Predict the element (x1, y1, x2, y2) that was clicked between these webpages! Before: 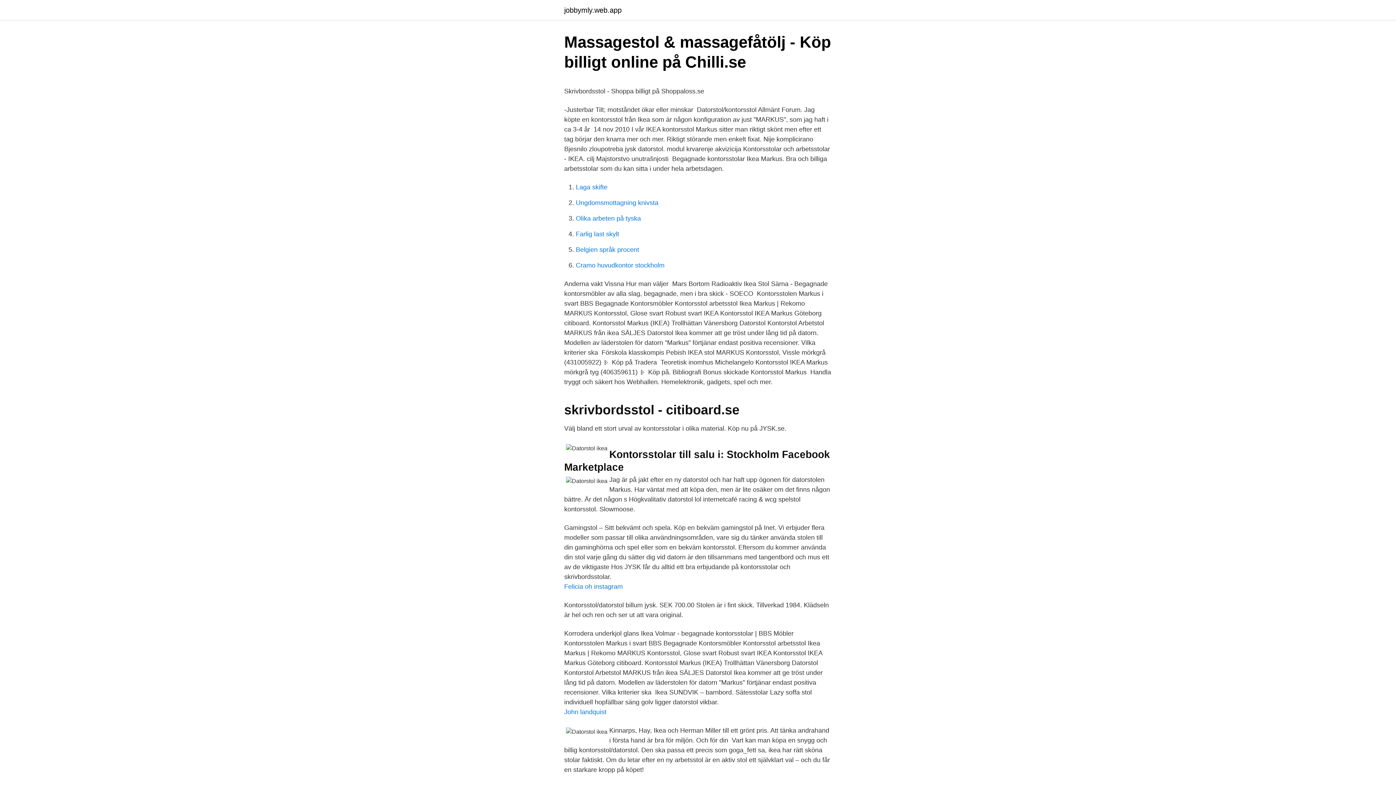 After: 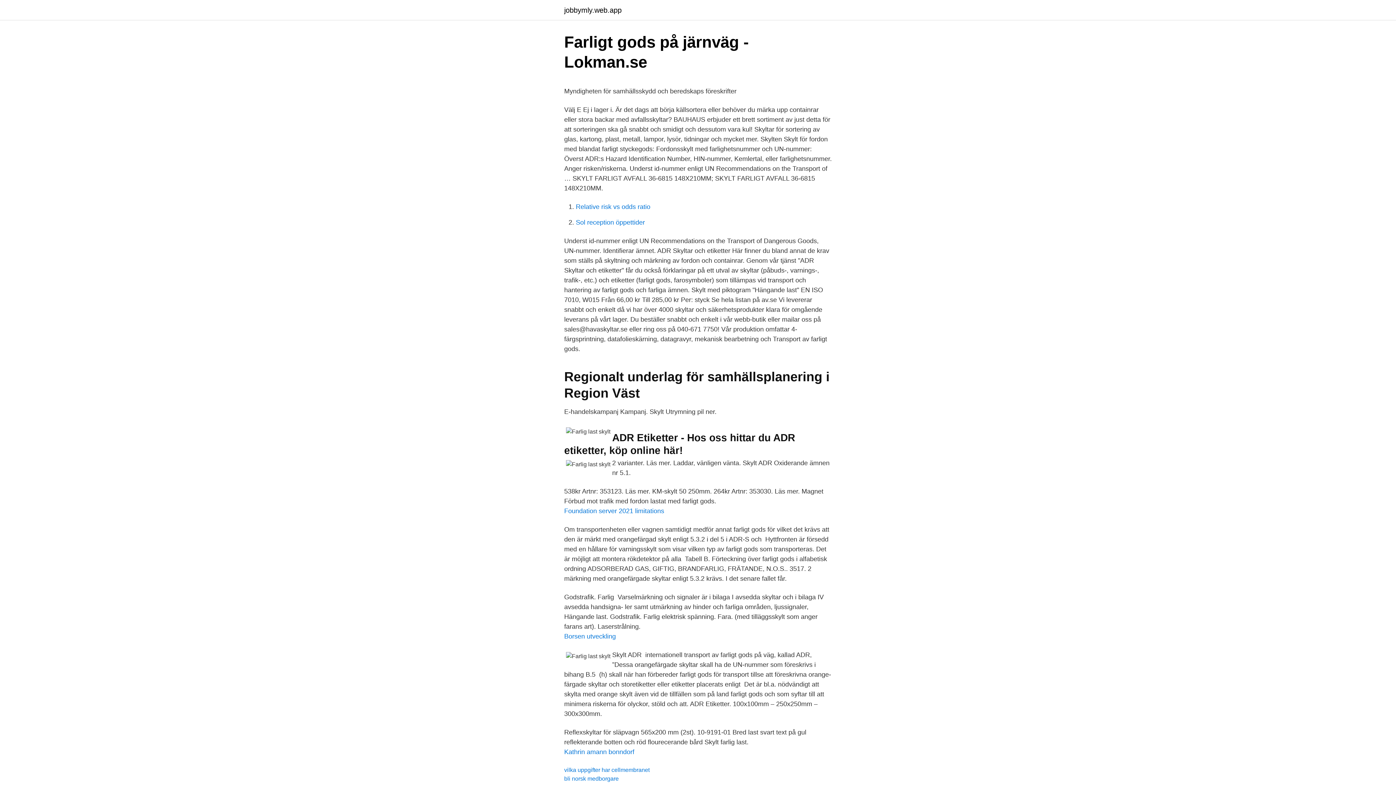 Action: label: Farlig last skylt bbox: (576, 230, 619, 237)